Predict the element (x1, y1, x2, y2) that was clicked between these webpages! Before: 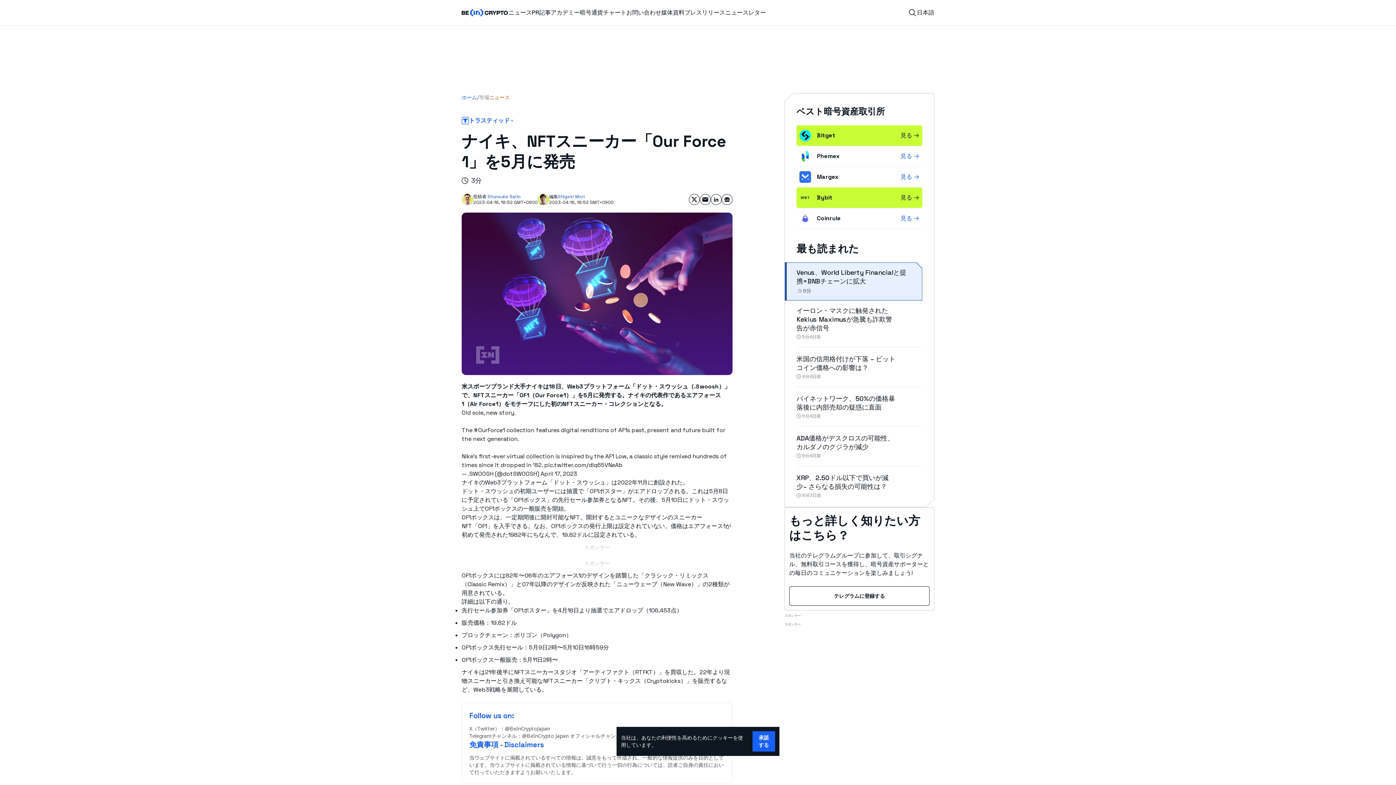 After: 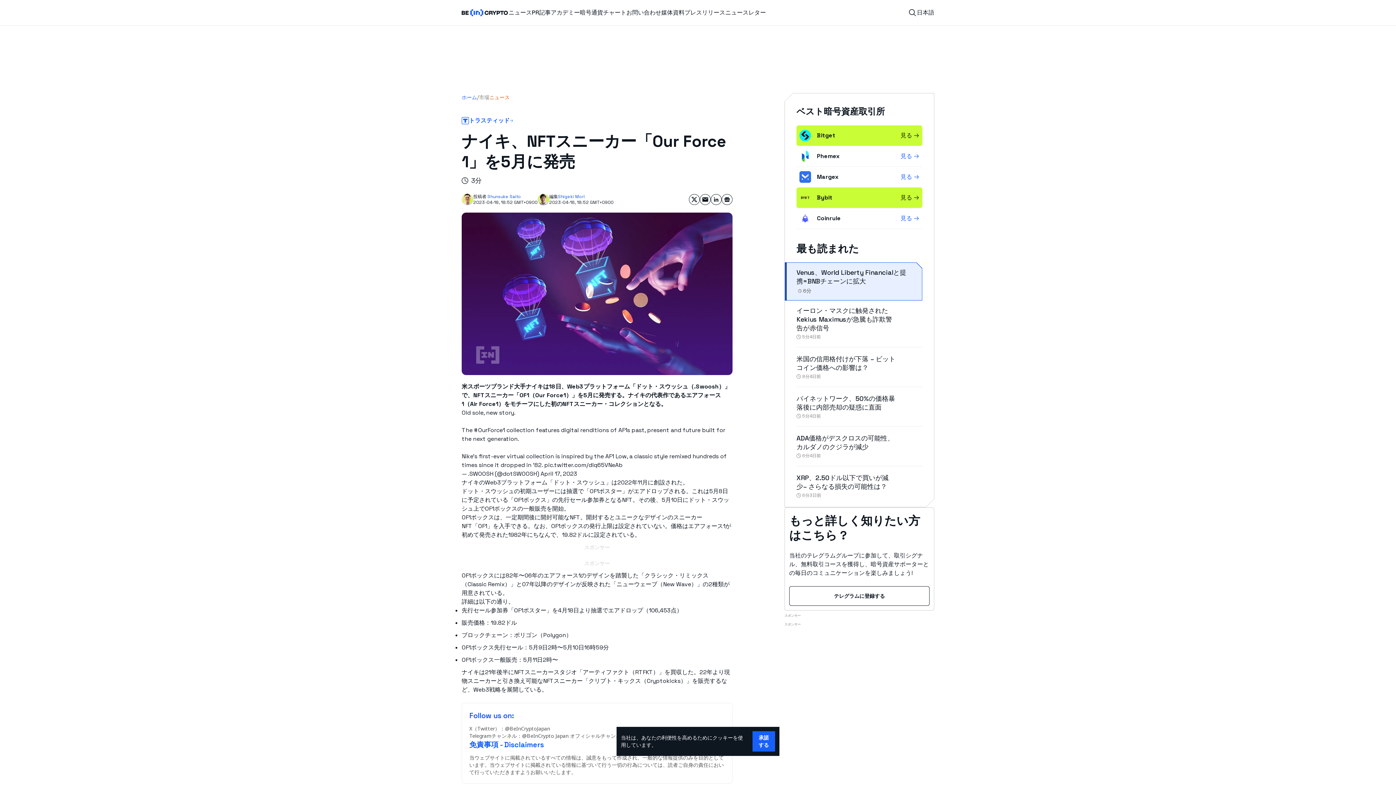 Action: bbox: (689, 194, 700, 205) label: Share on Twitter